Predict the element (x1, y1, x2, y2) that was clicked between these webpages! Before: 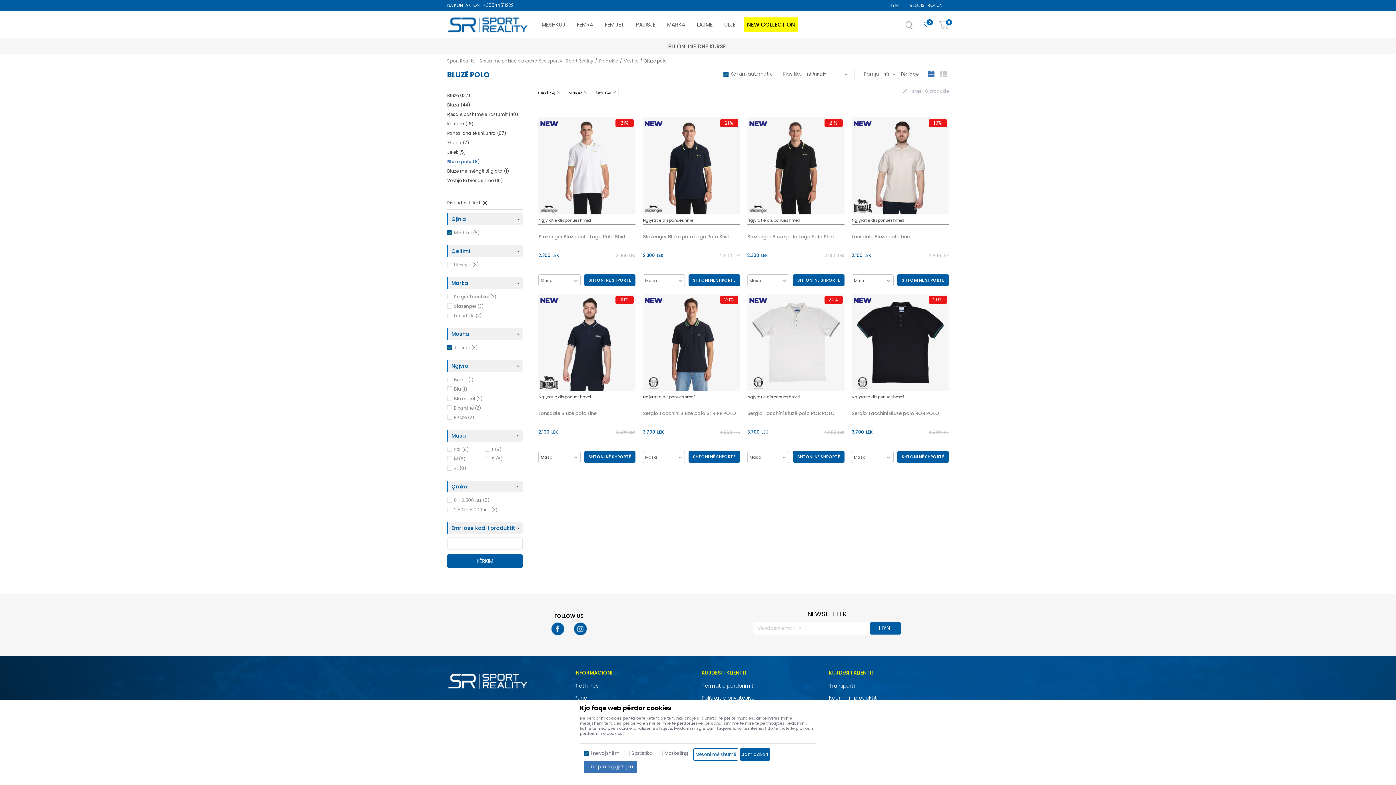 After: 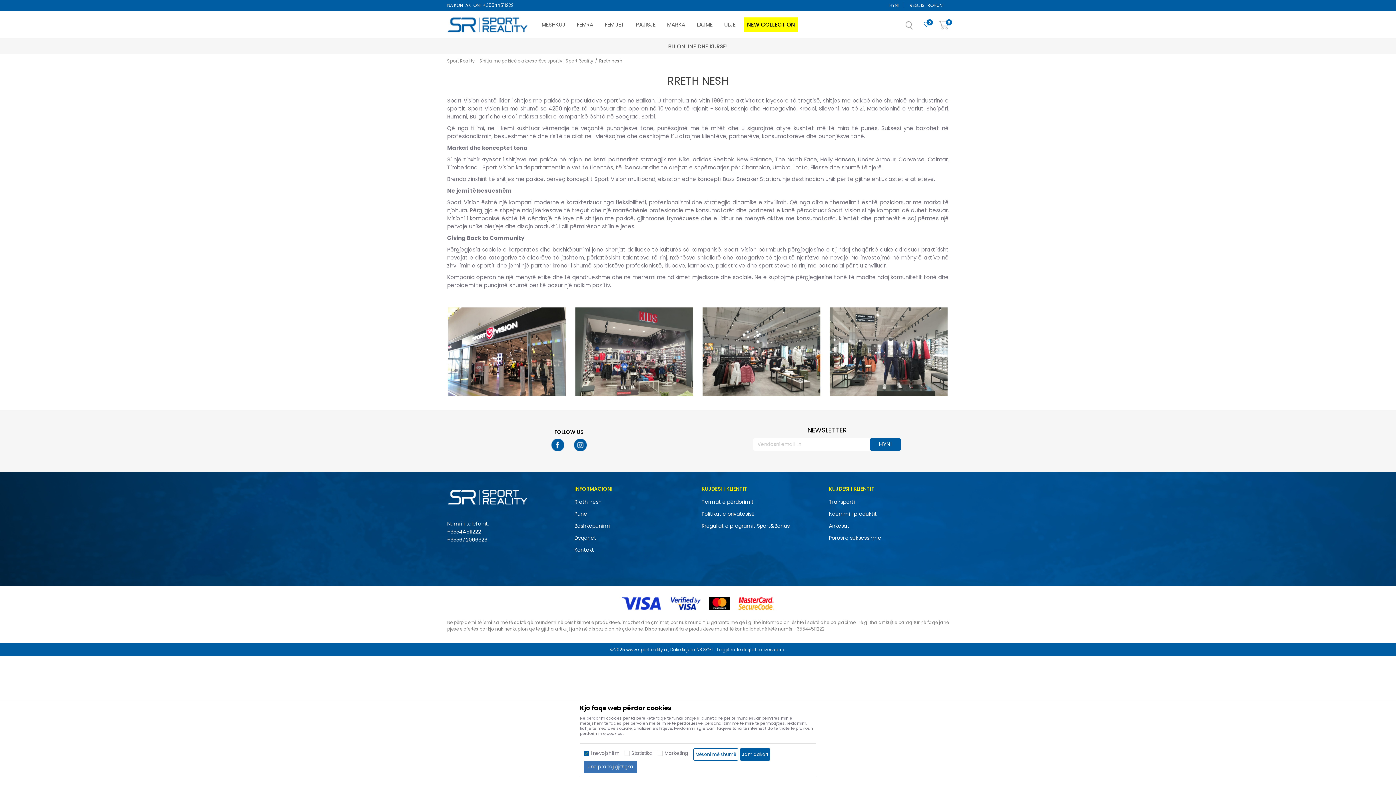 Action: label: Rreth nesh bbox: (574, 682, 601, 690)